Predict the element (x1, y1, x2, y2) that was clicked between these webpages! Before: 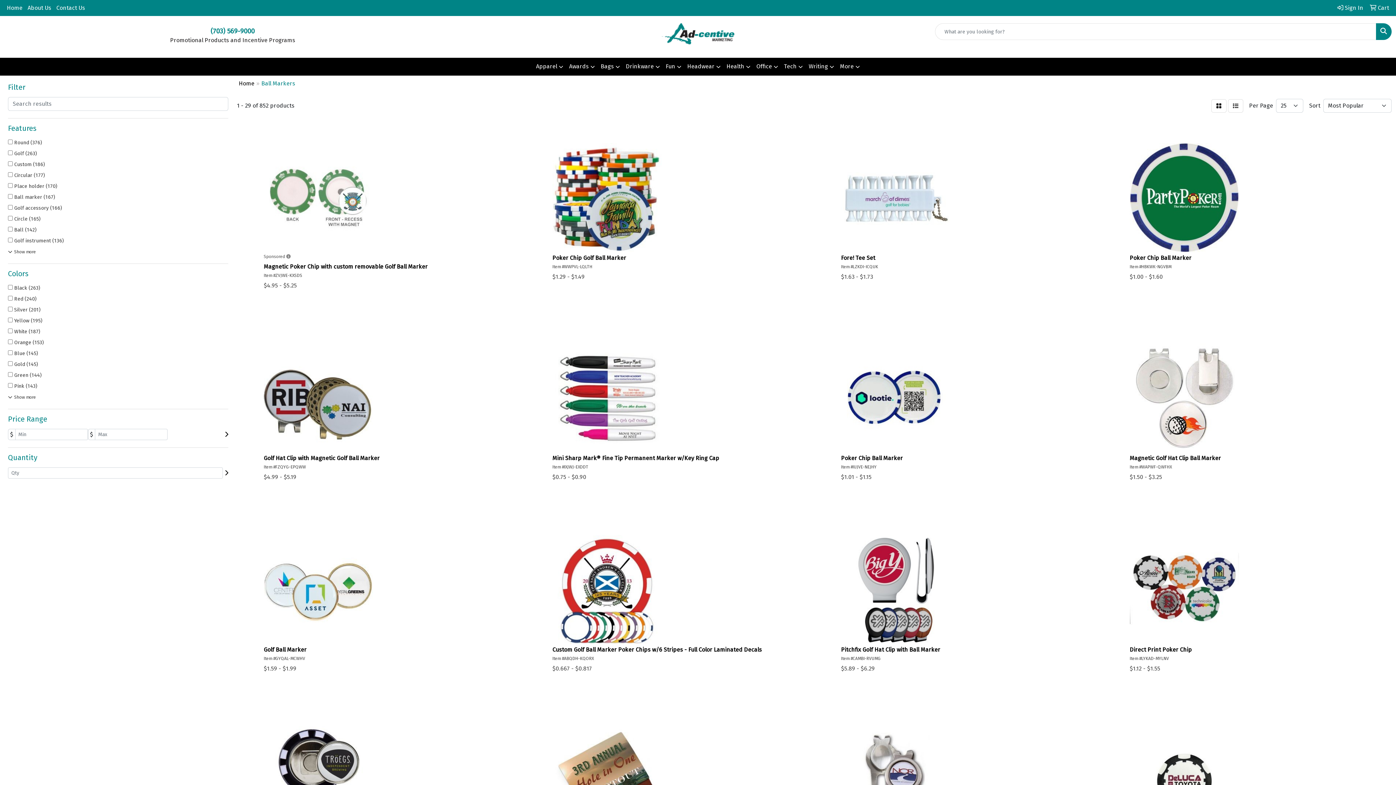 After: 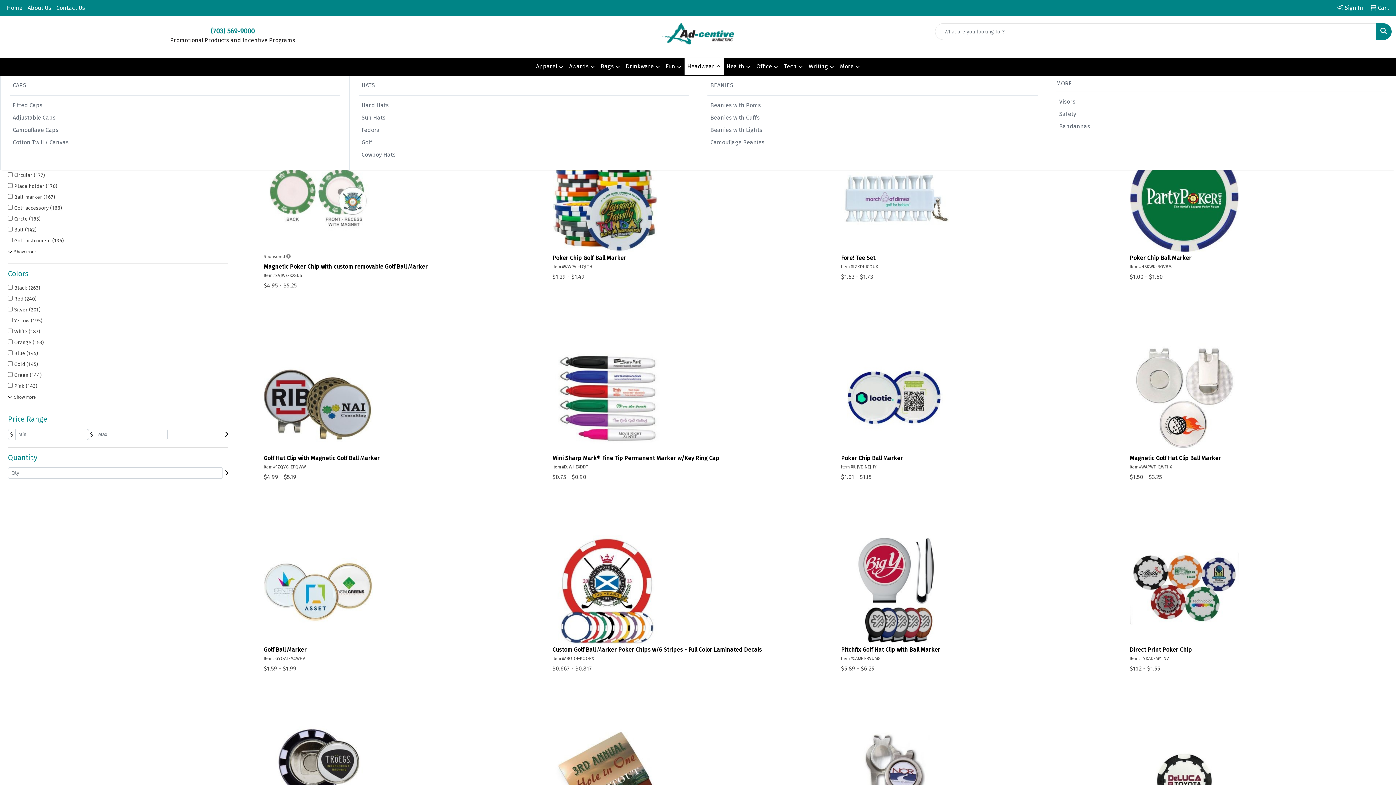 Action: bbox: (684, 57, 723, 75) label: Headwear